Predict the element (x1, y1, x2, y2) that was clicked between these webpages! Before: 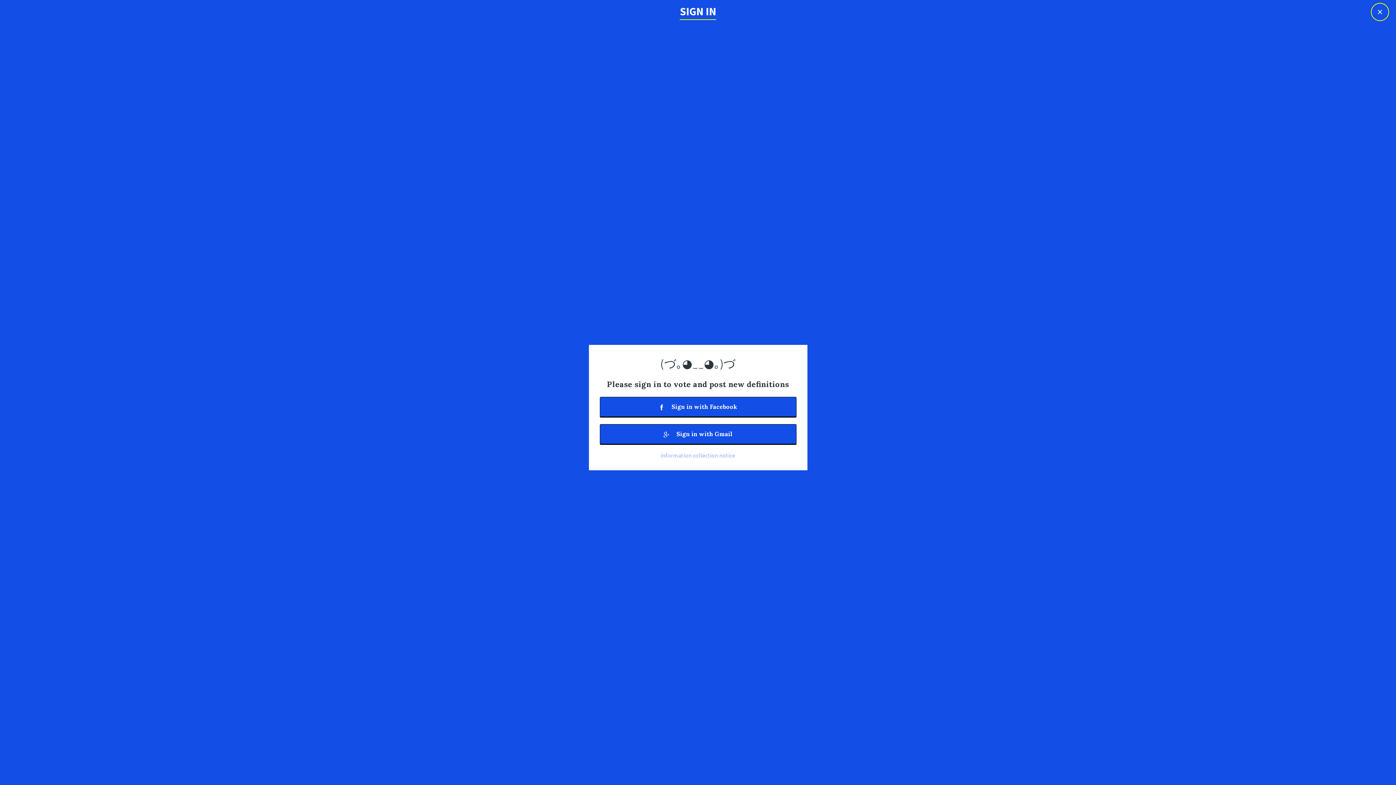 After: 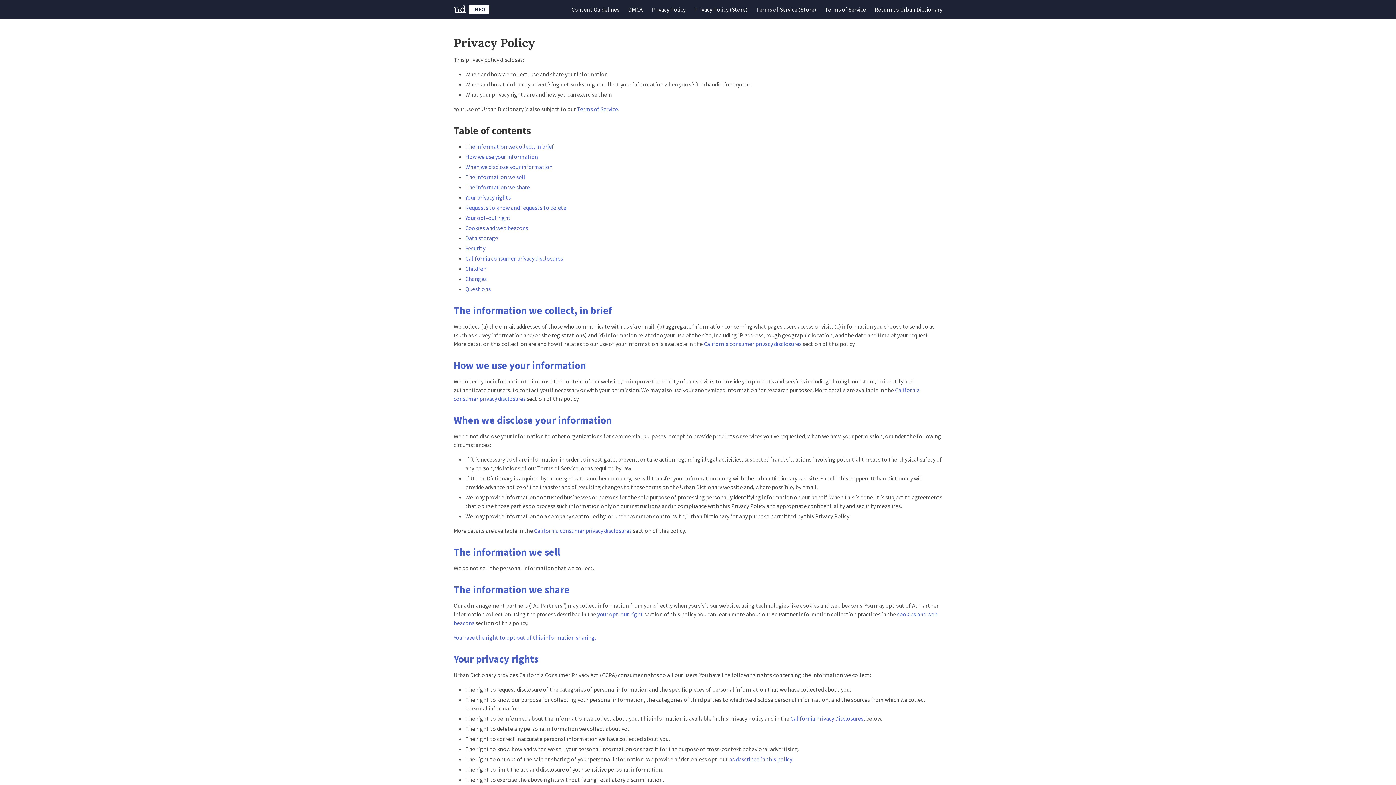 Action: label: information collection notice bbox: (660, 451, 735, 459)